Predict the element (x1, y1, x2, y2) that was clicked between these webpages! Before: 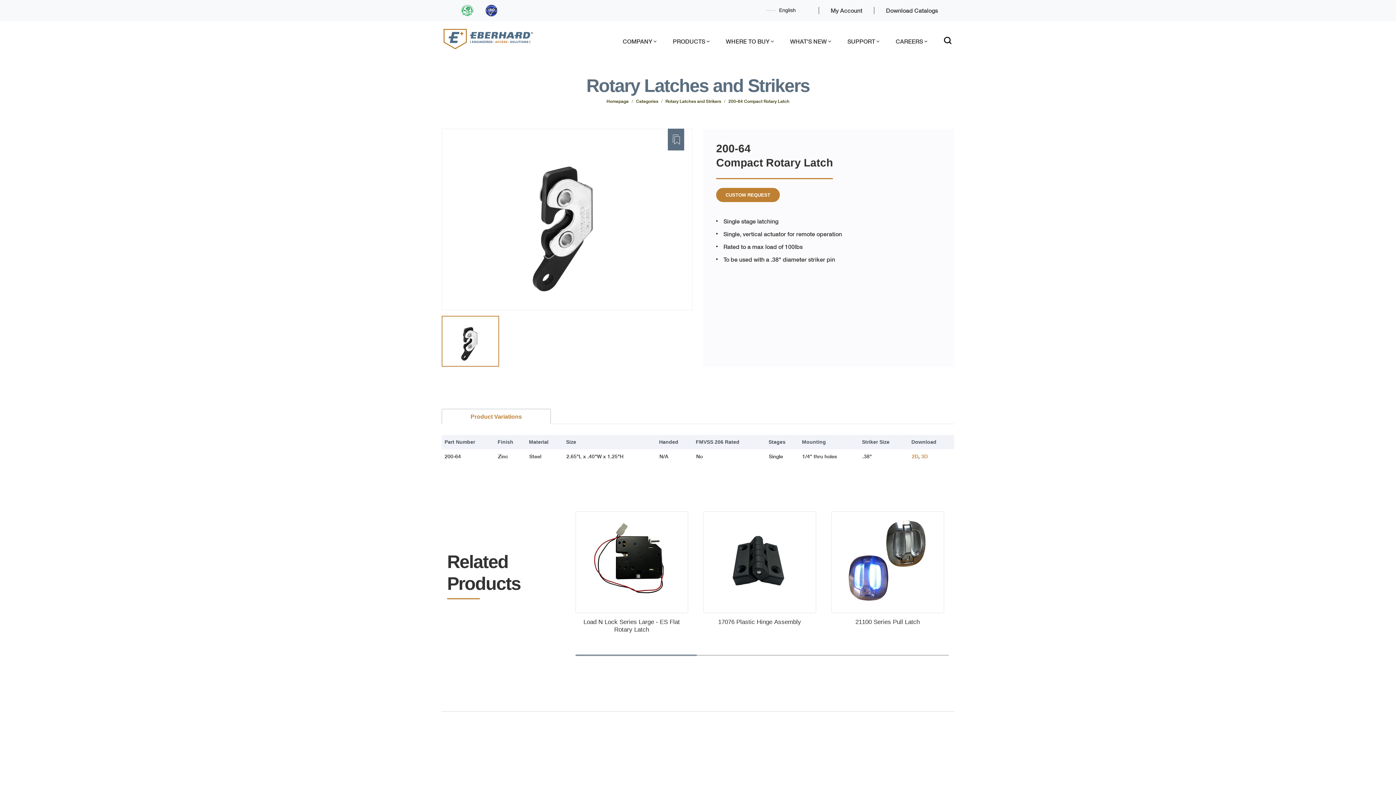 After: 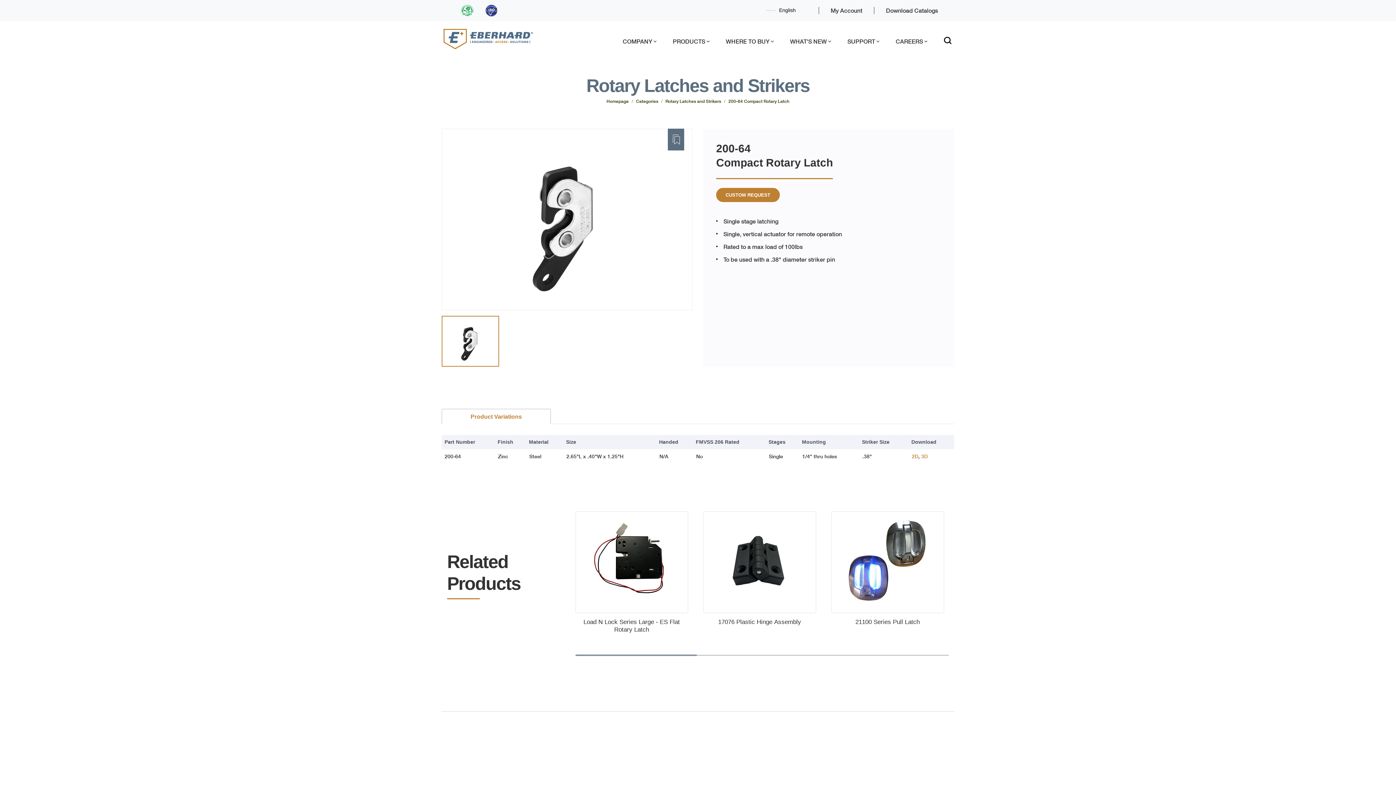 Action: bbox: (455, 0, 479, 19)